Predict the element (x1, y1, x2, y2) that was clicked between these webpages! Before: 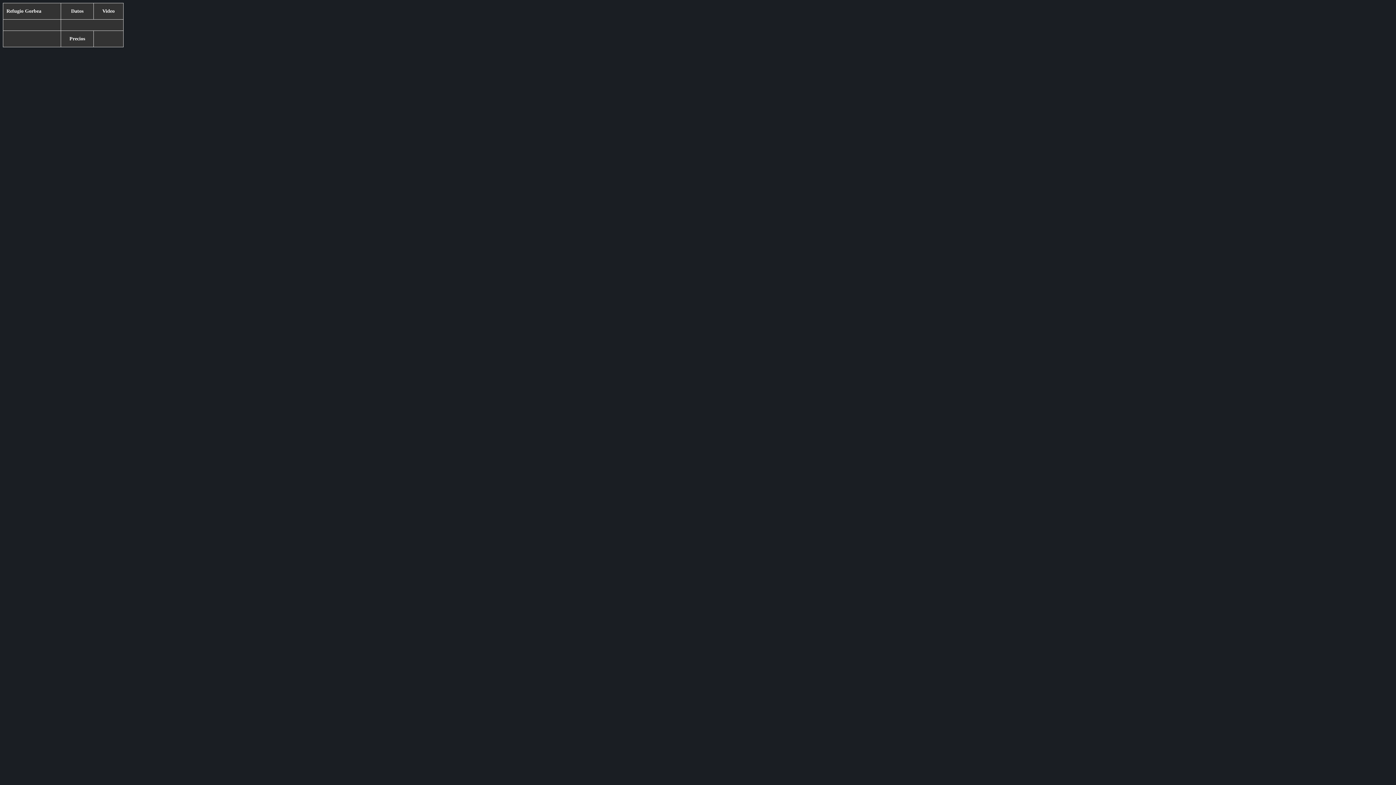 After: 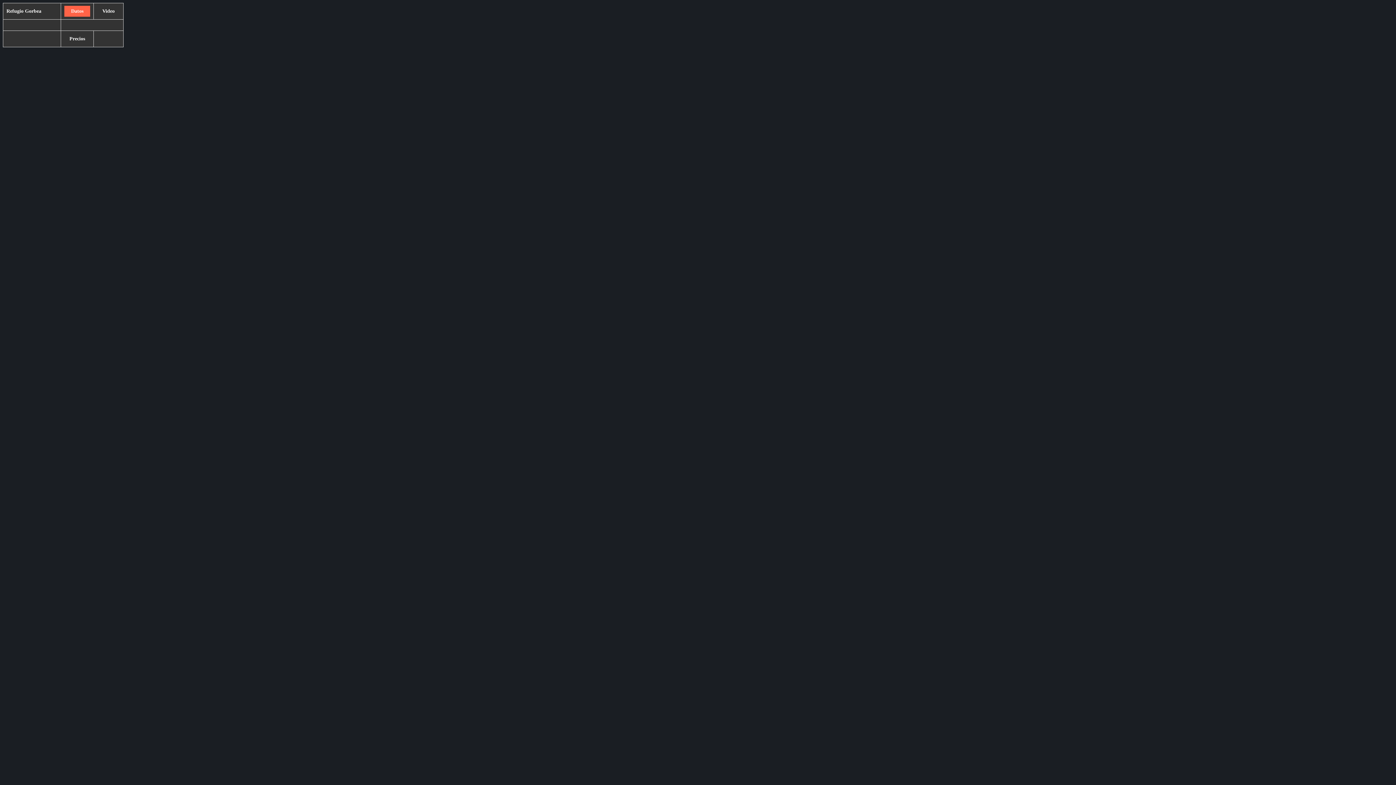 Action: bbox: (64, 5, 90, 16) label: Datos